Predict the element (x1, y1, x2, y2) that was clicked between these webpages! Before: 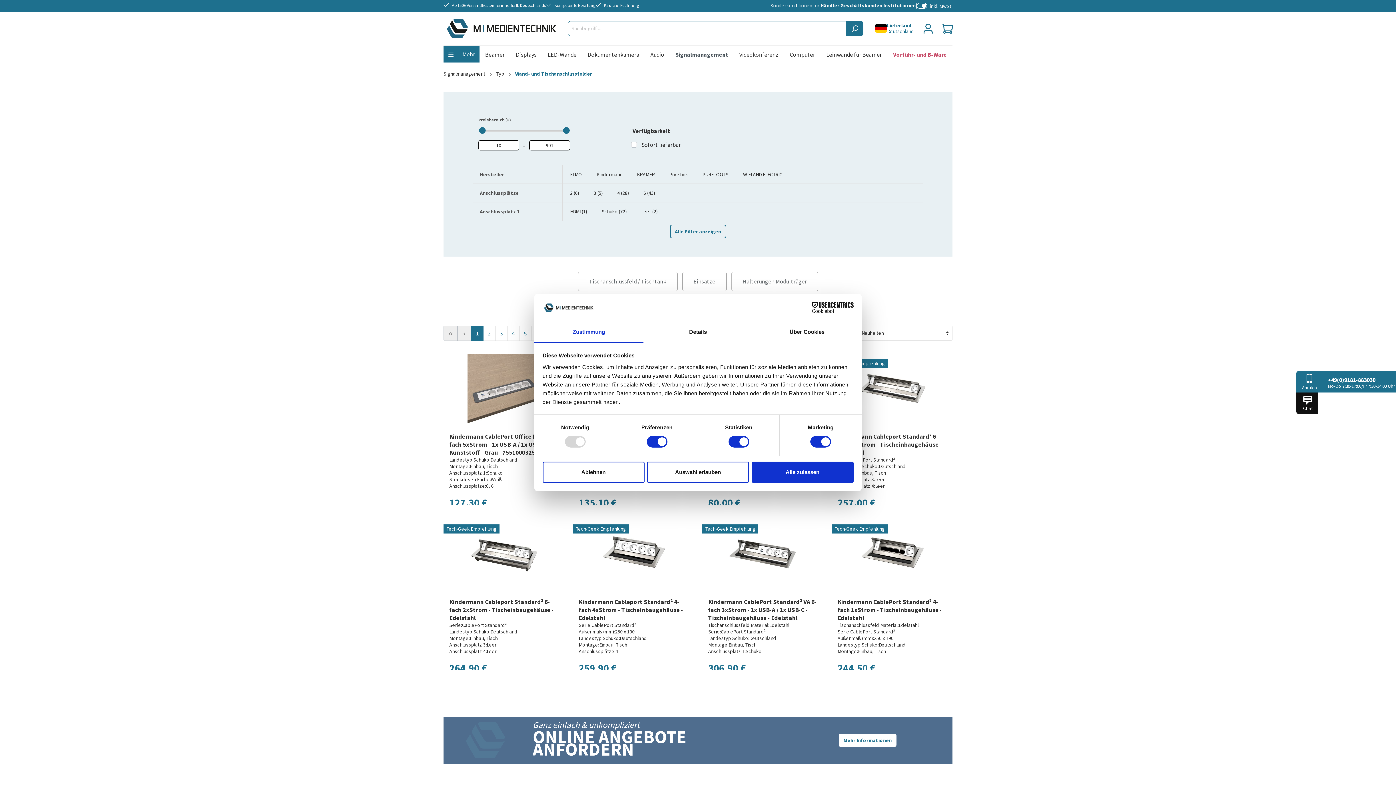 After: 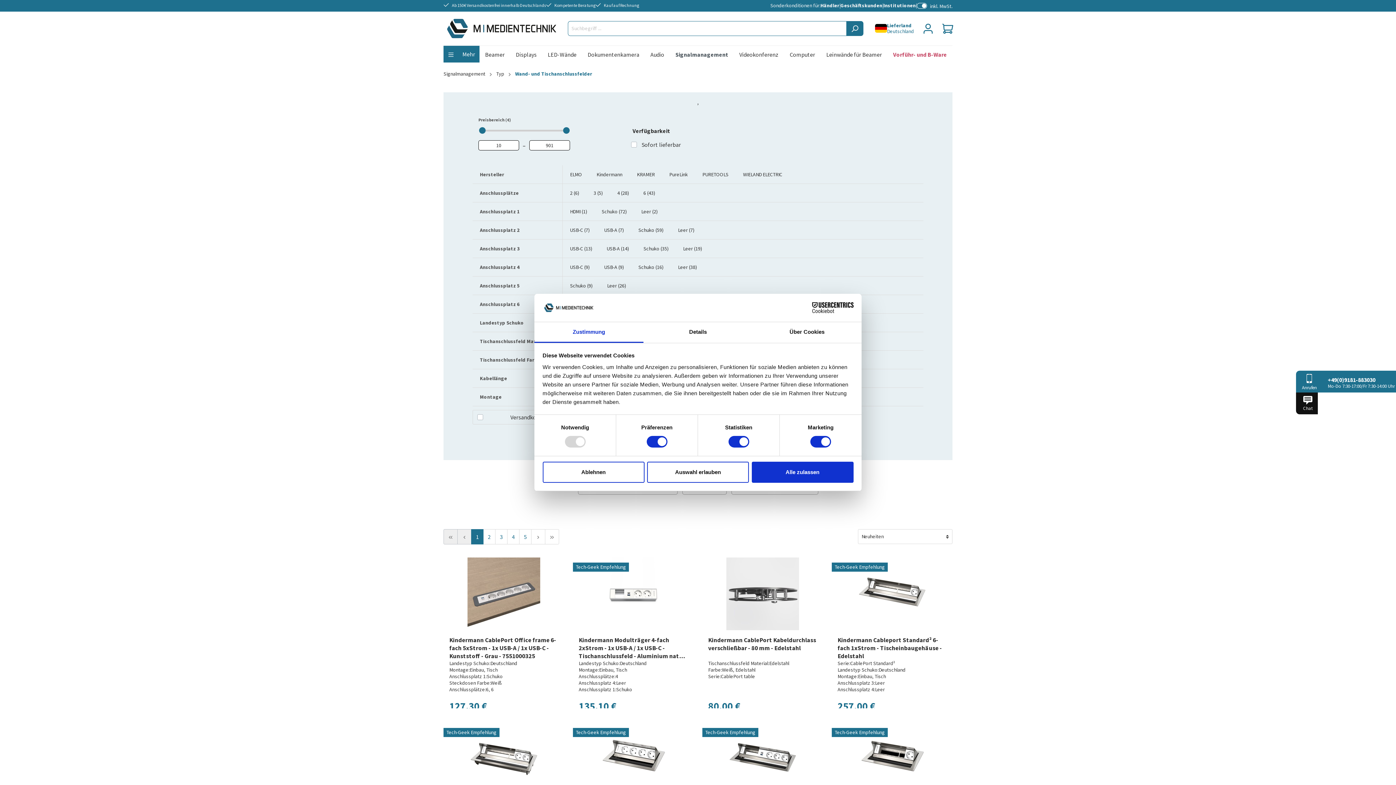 Action: bbox: (670, 224, 726, 238) label: Alle Filter anzeigen